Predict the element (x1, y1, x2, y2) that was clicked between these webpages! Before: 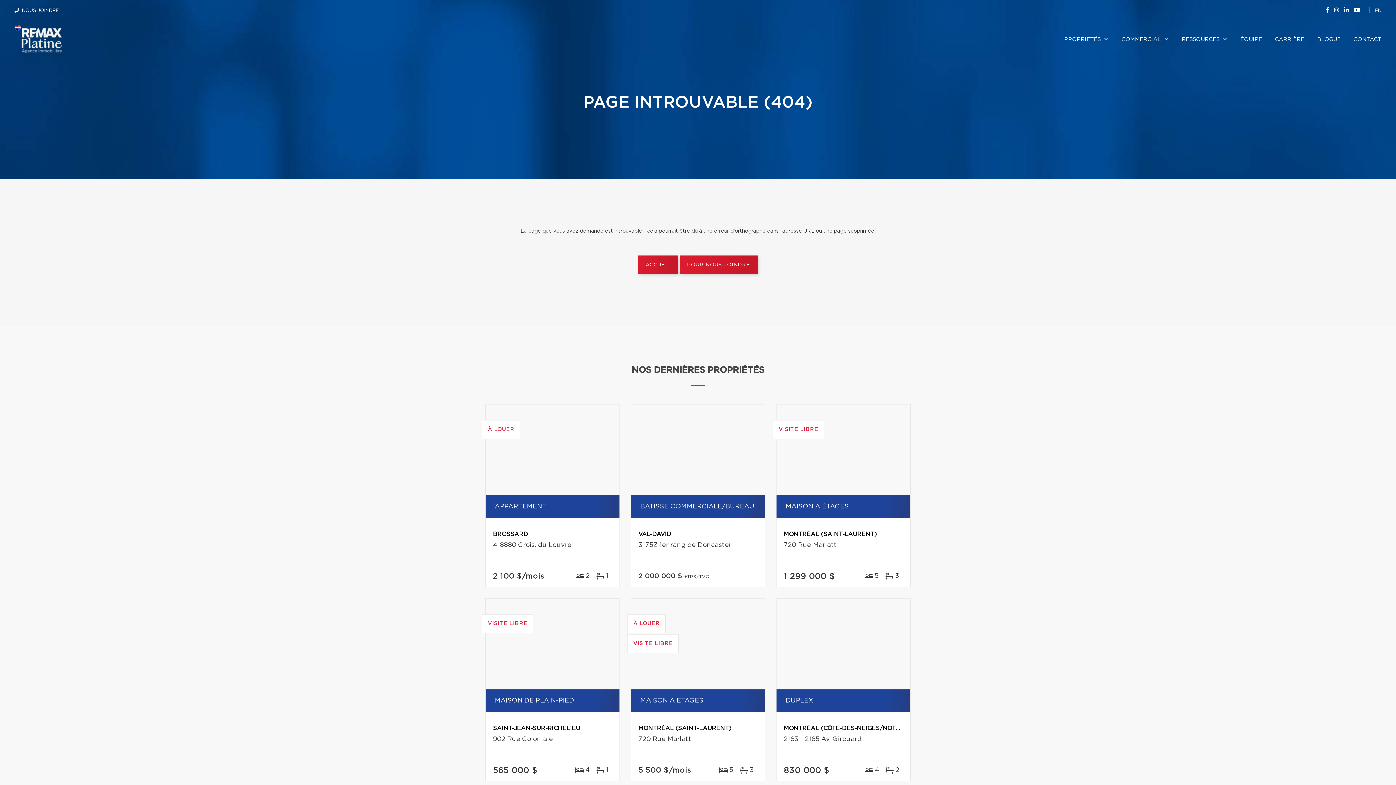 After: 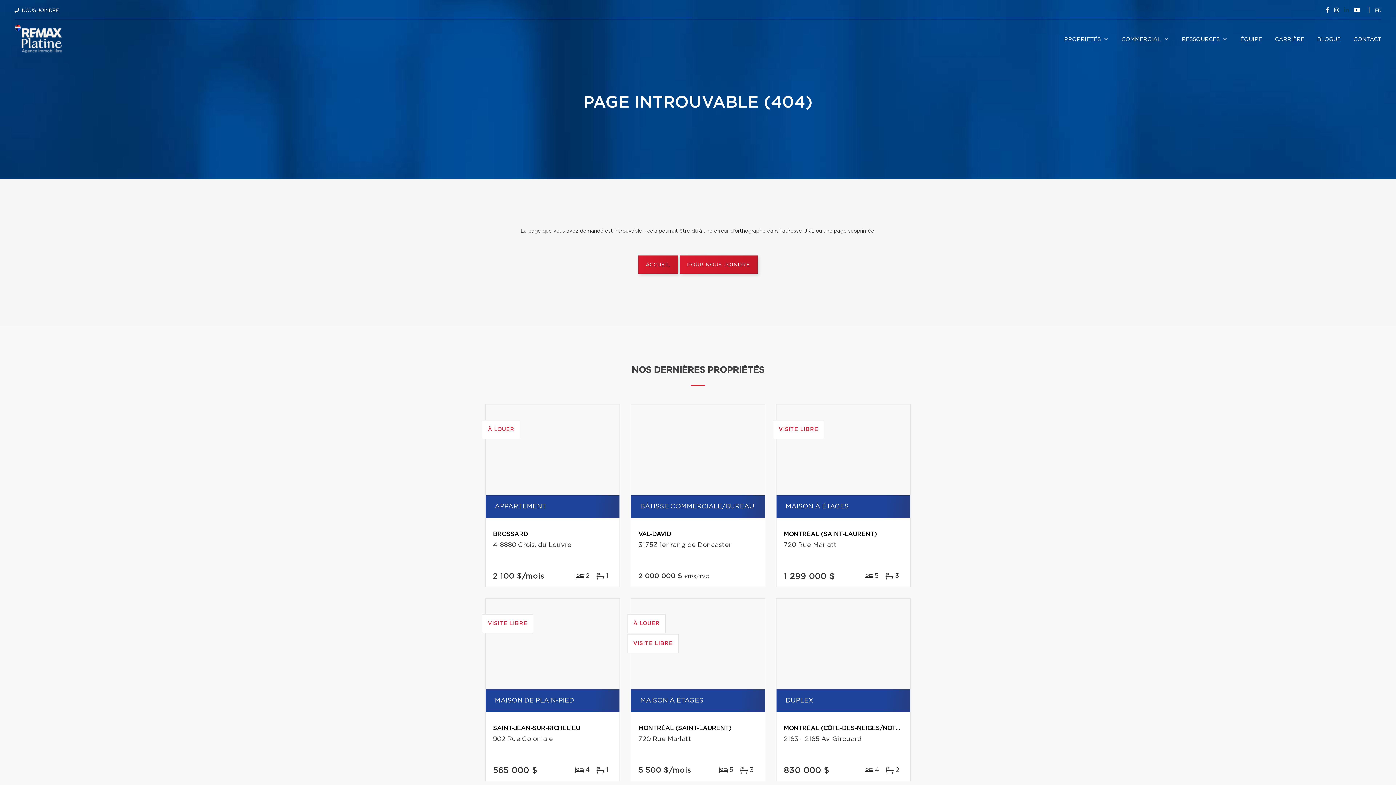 Action: bbox: (1342, 7, 1350, 13)